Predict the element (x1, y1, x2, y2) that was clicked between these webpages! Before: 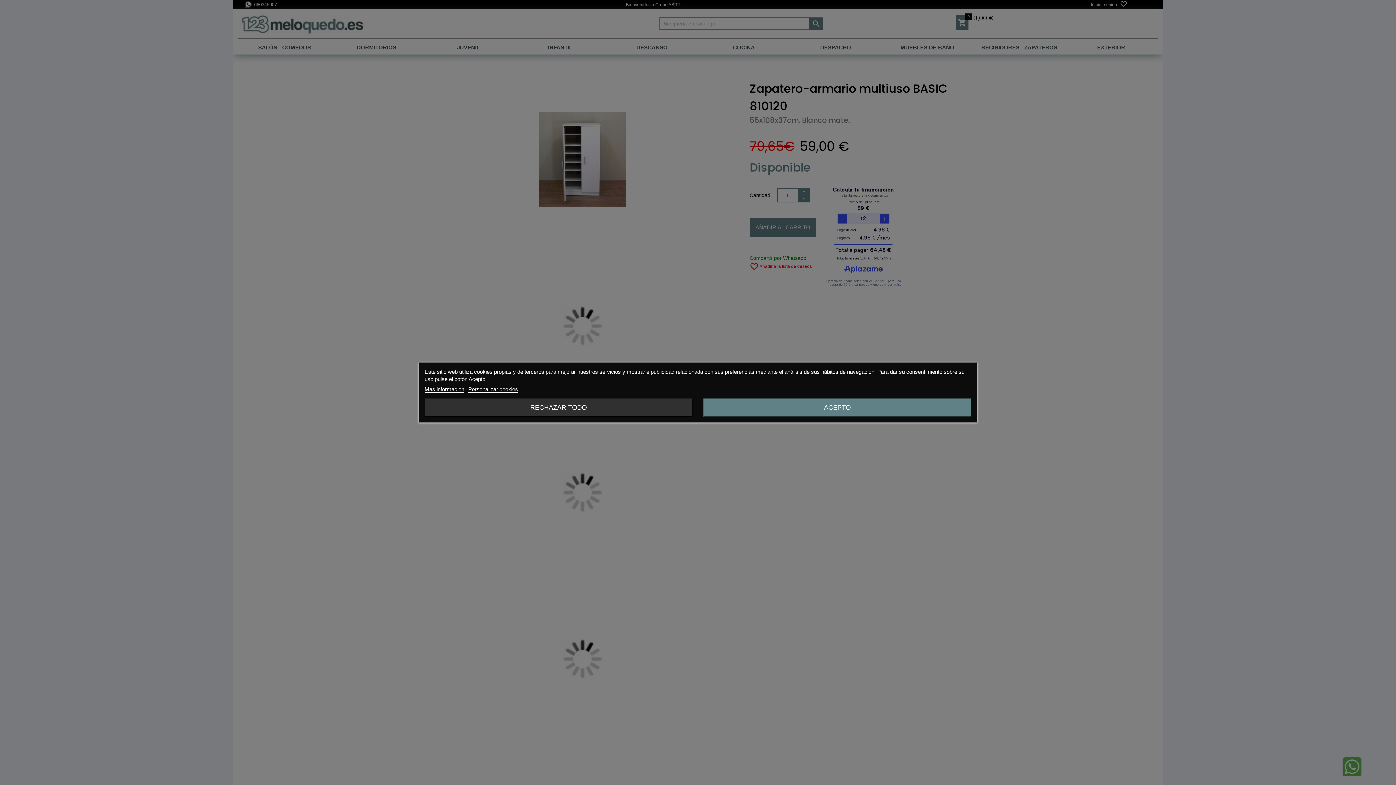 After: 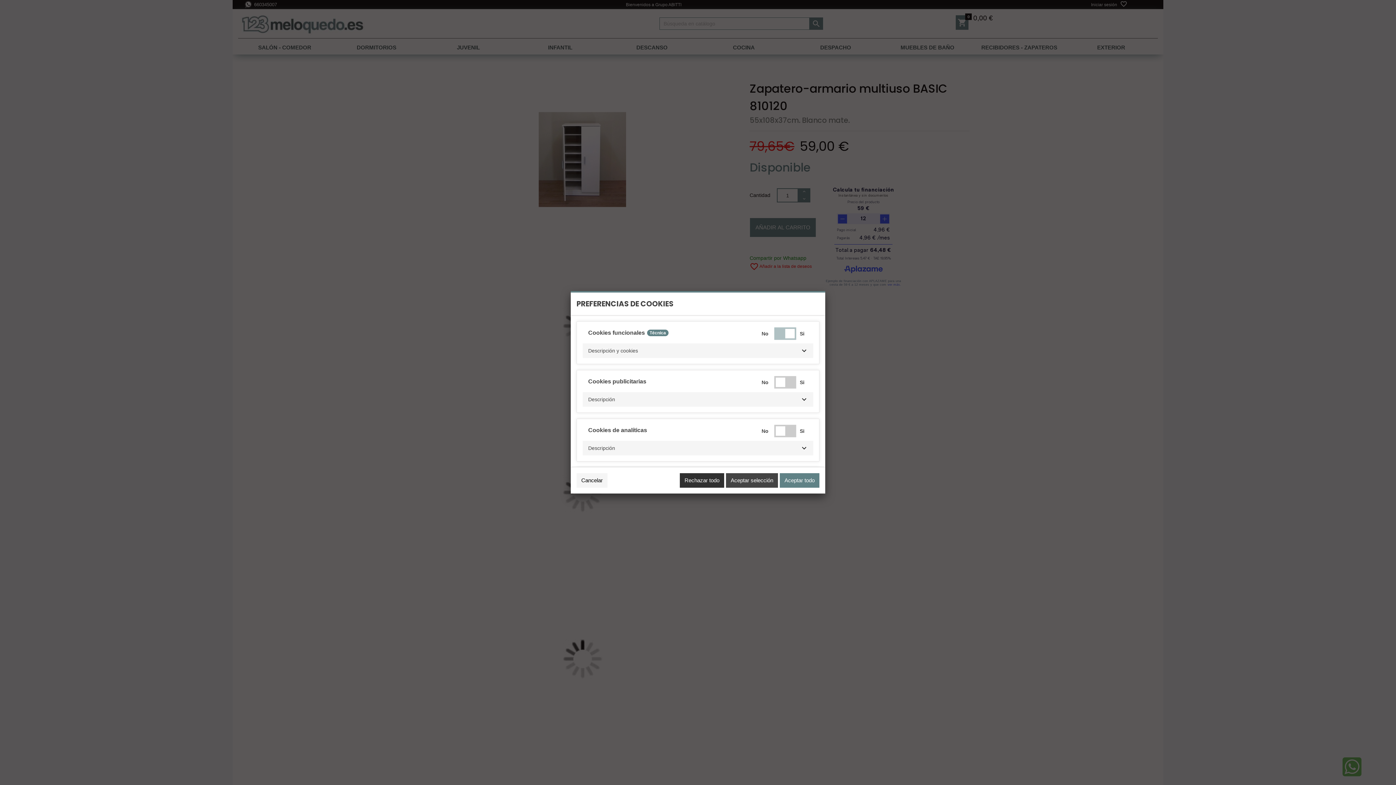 Action: bbox: (468, 386, 518, 392) label: Personalizar cookies